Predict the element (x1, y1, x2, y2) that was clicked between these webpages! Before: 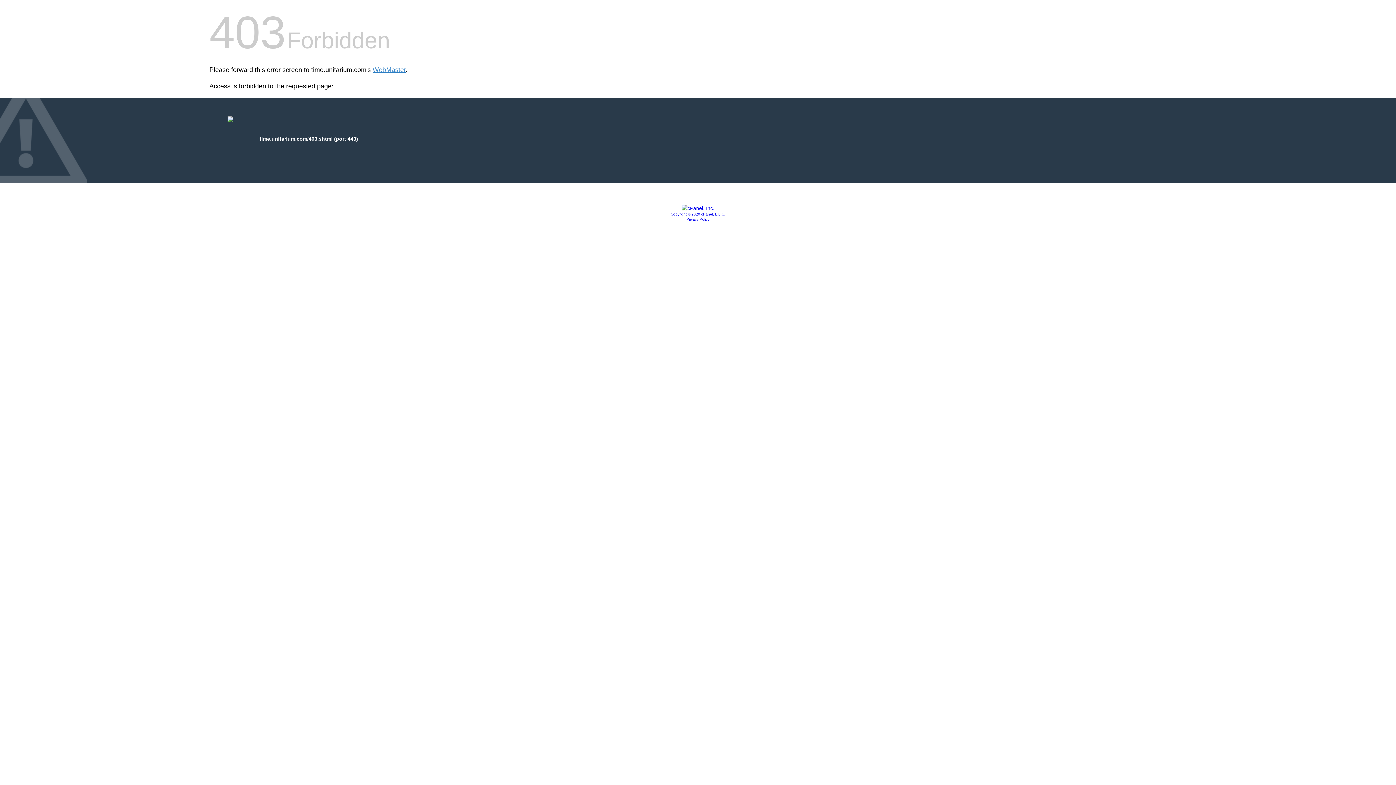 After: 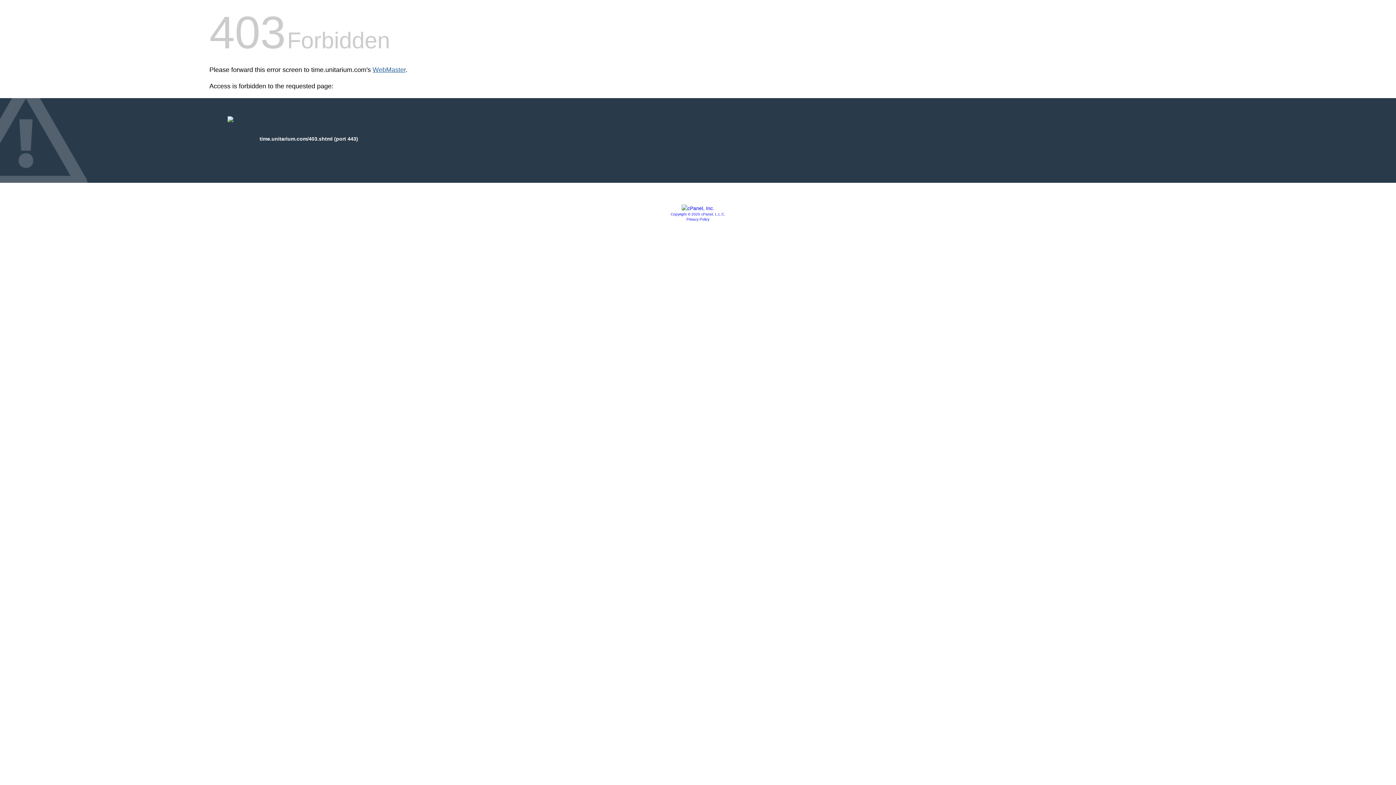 Action: bbox: (372, 66, 405, 73) label: WebMaster